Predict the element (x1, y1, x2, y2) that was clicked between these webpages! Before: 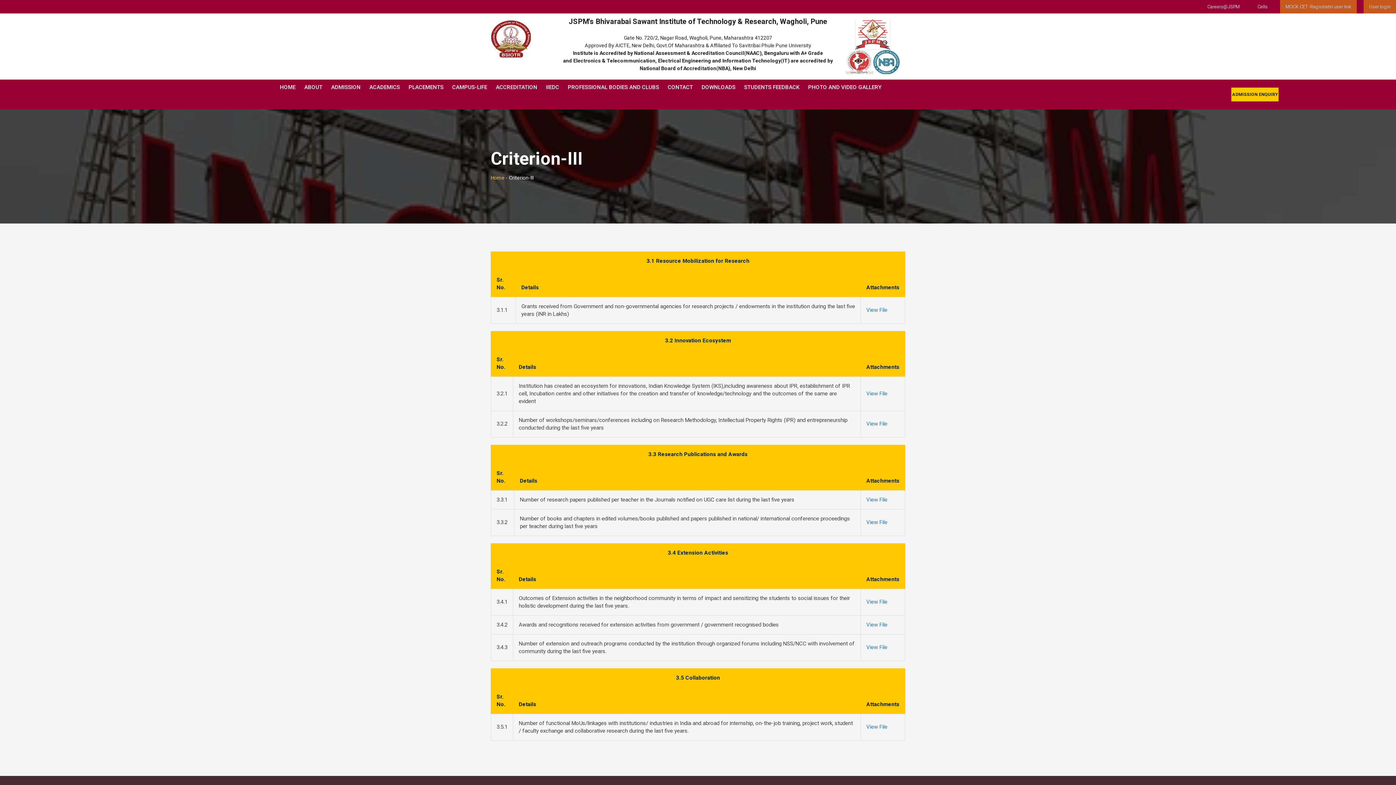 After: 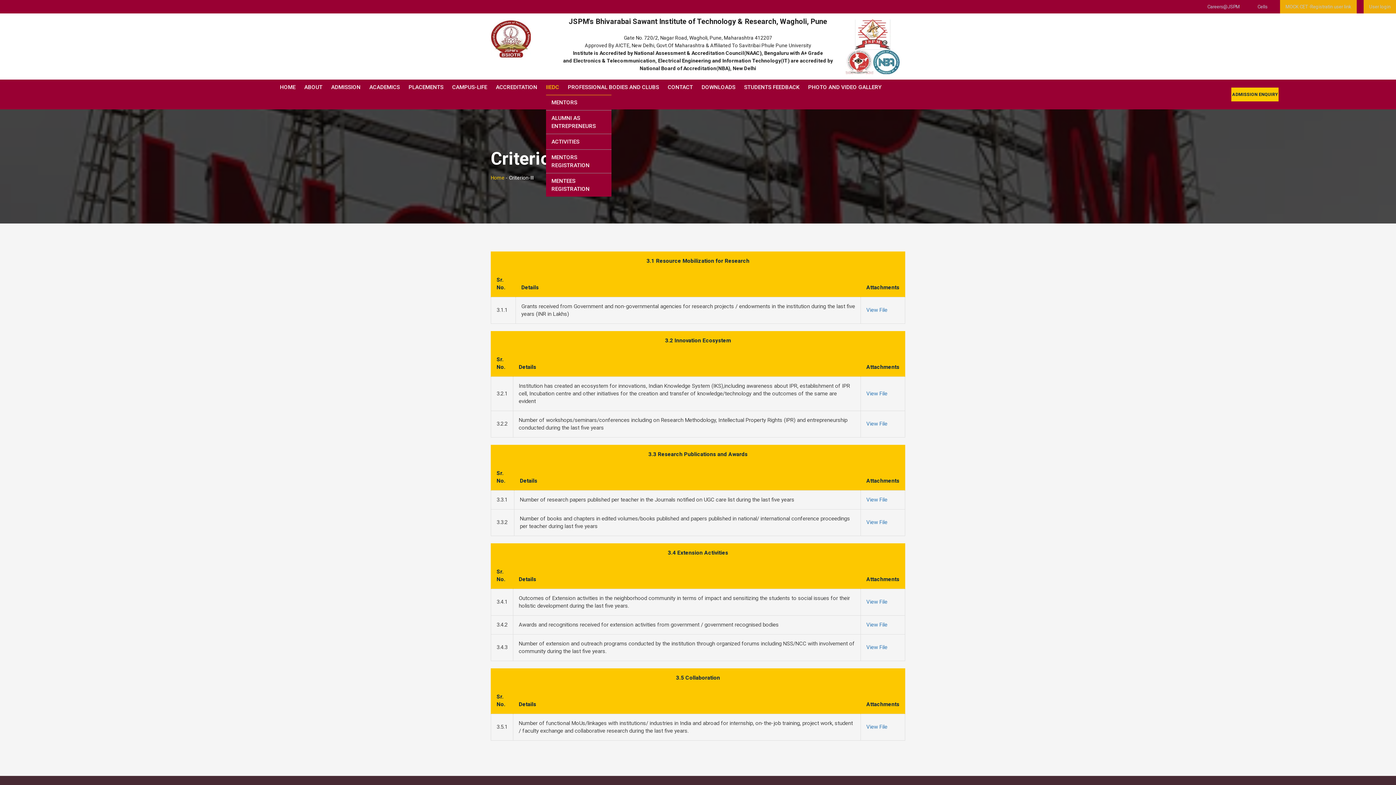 Action: label: IIEDC bbox: (542, 79, 562, 94)